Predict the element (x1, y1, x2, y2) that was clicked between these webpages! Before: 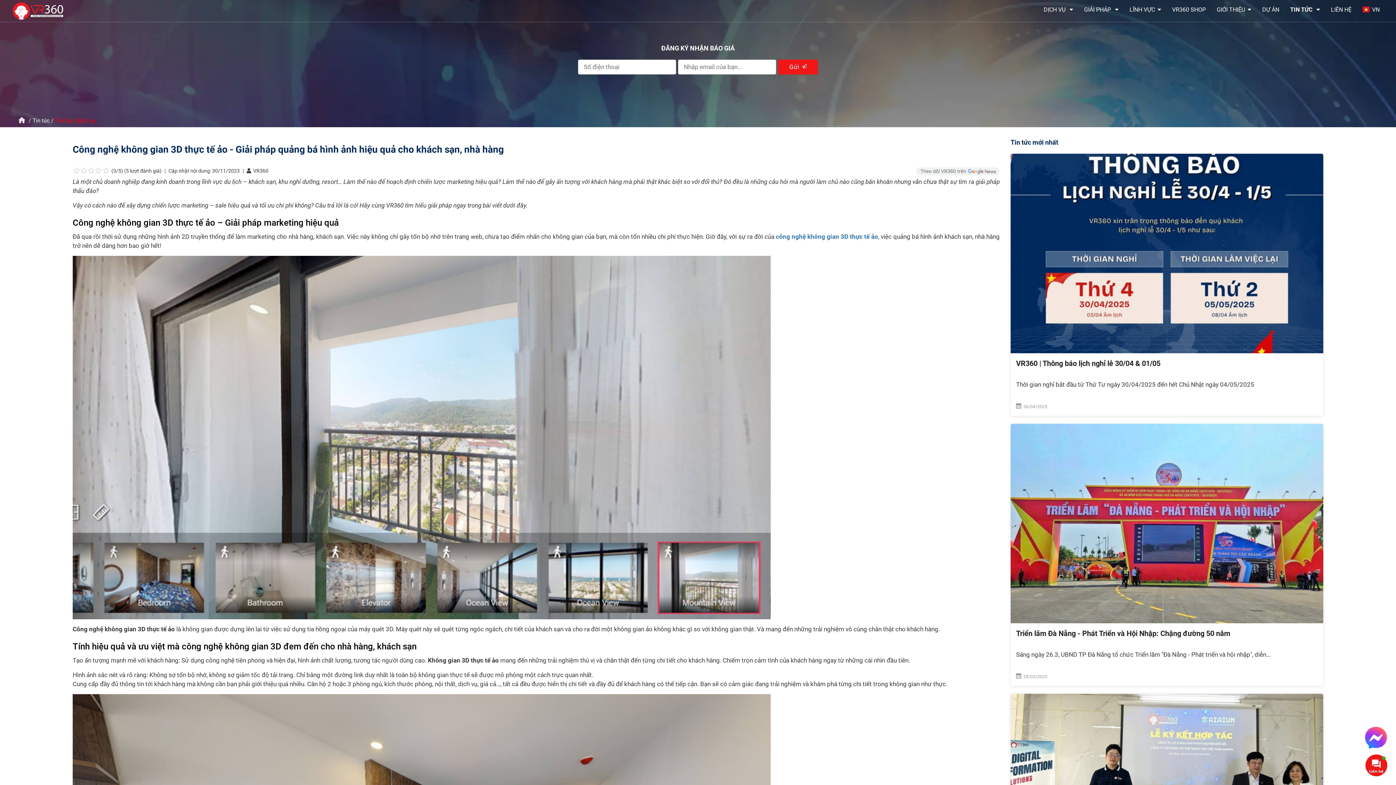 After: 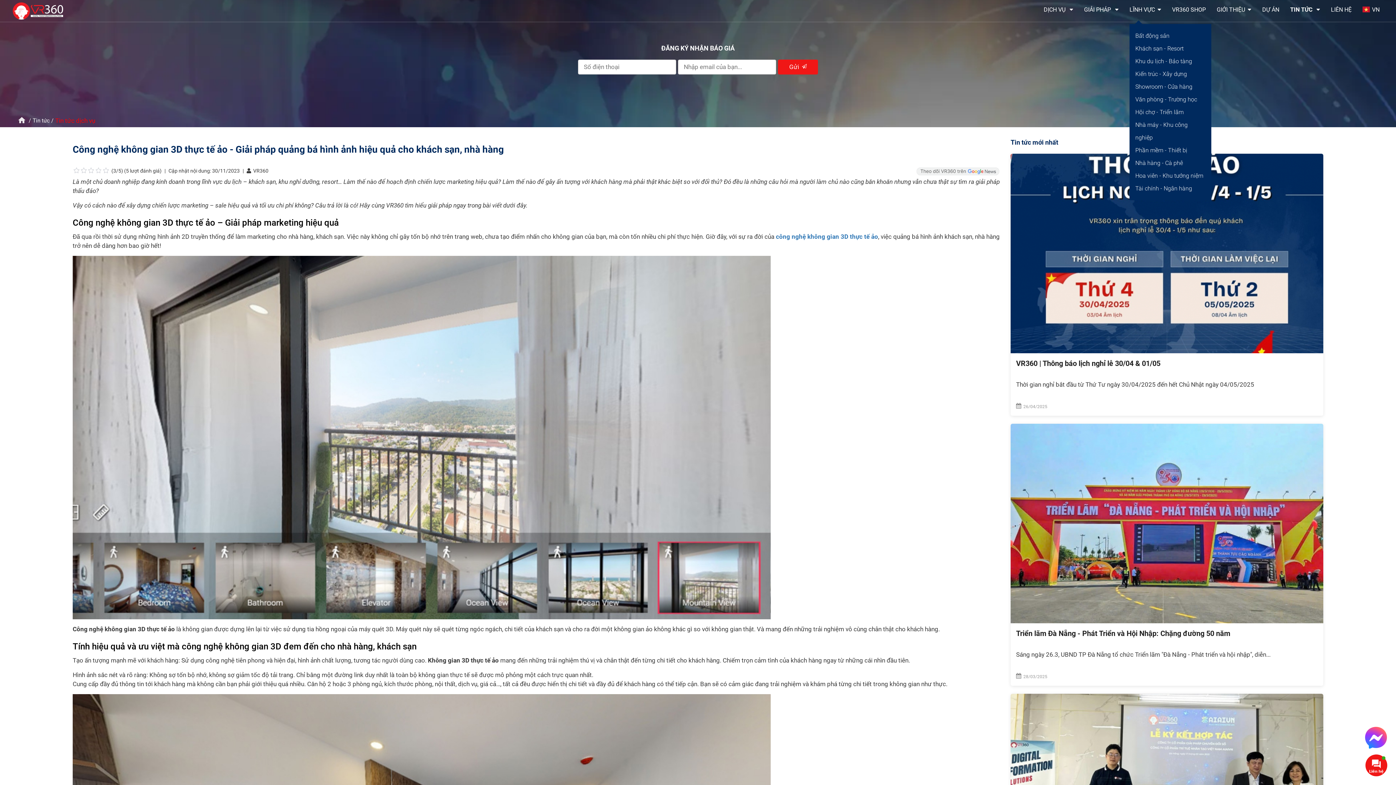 Action: bbox: (1129, 5, 1161, 14) label: LĨNH VỰC